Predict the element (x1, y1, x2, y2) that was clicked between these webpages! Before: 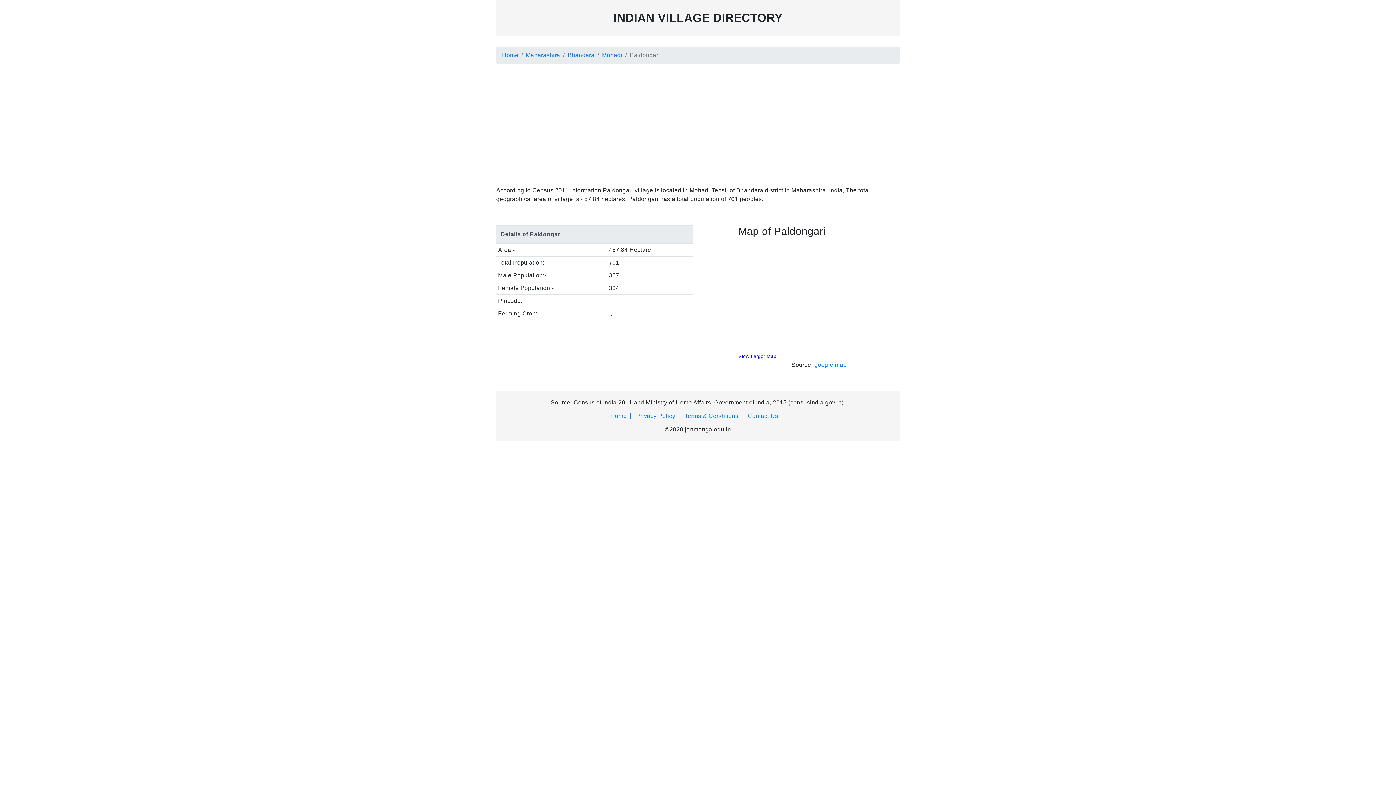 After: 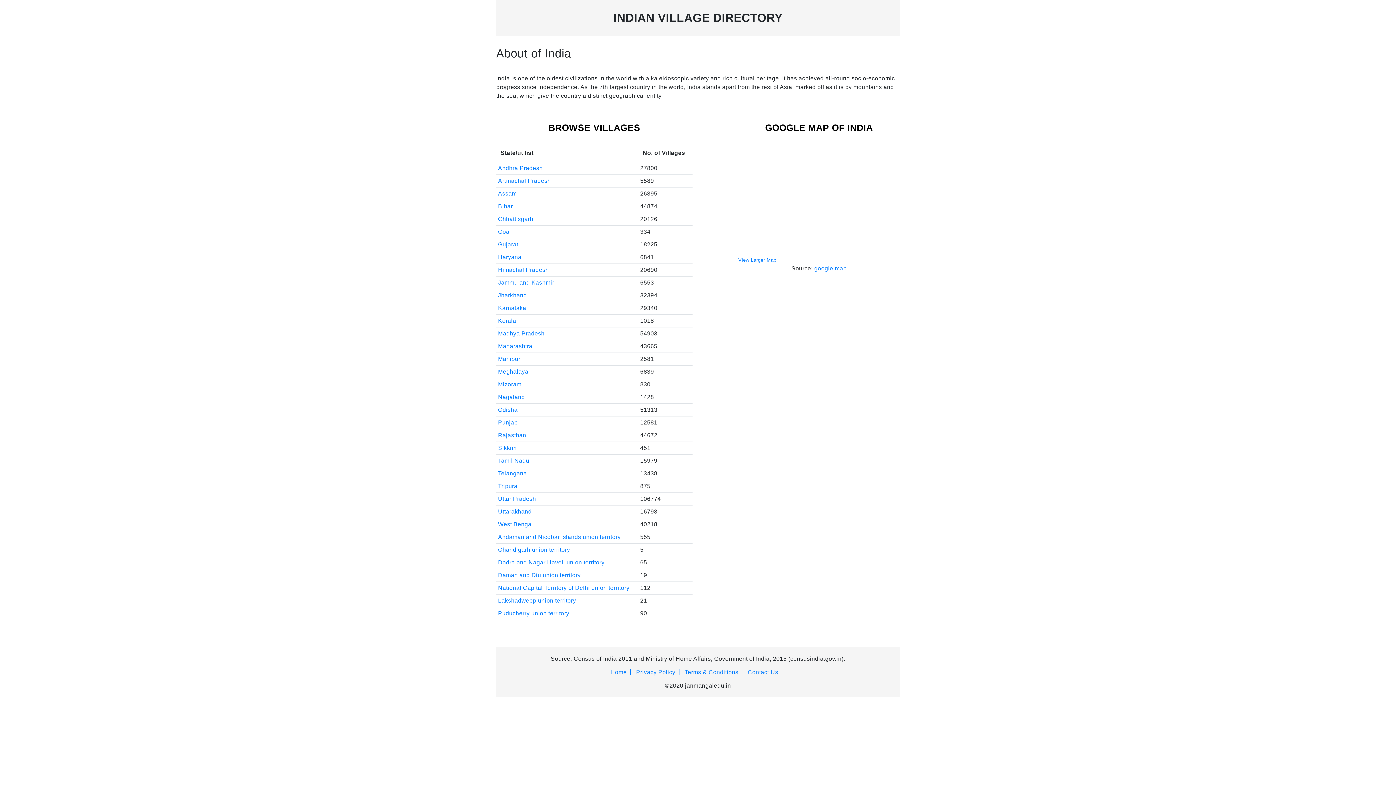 Action: bbox: (610, 413, 631, 419) label: Home